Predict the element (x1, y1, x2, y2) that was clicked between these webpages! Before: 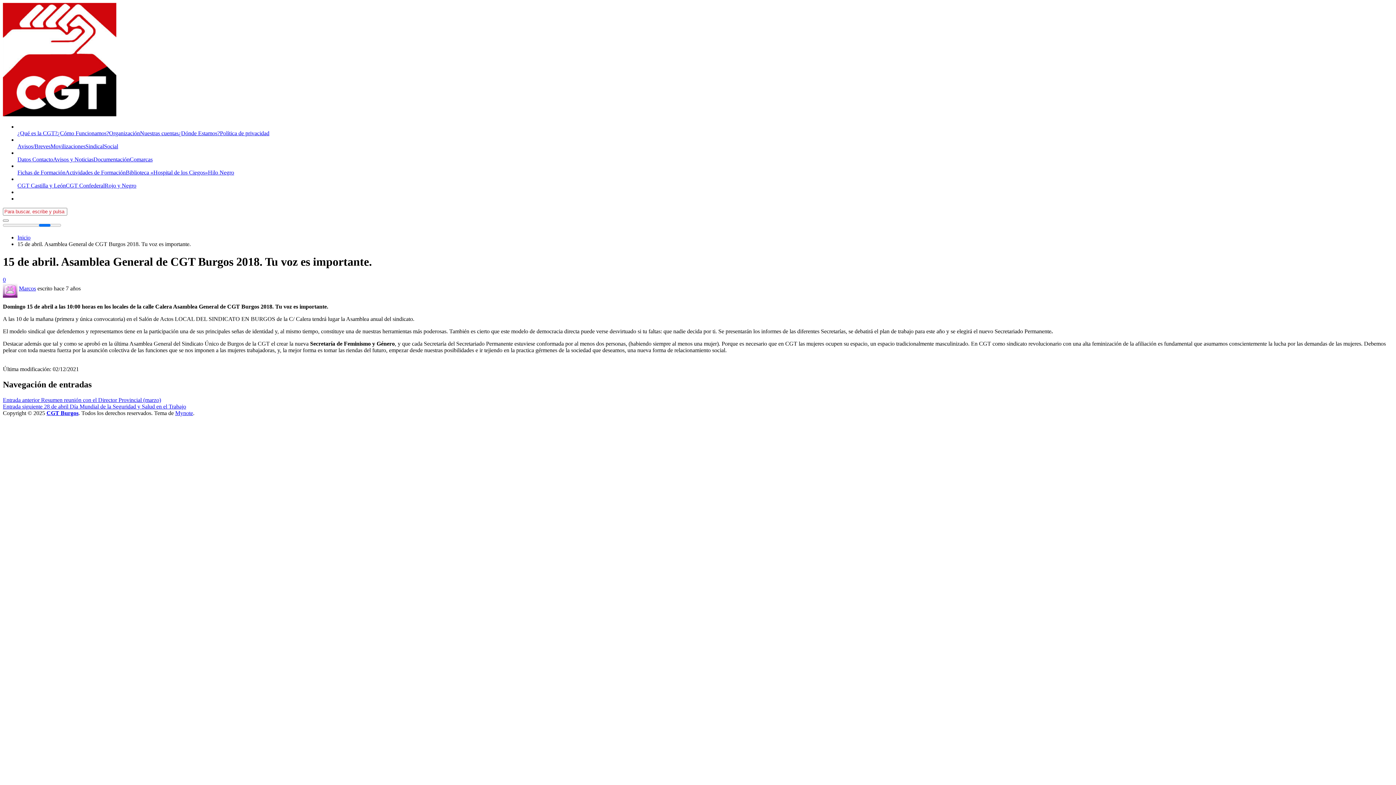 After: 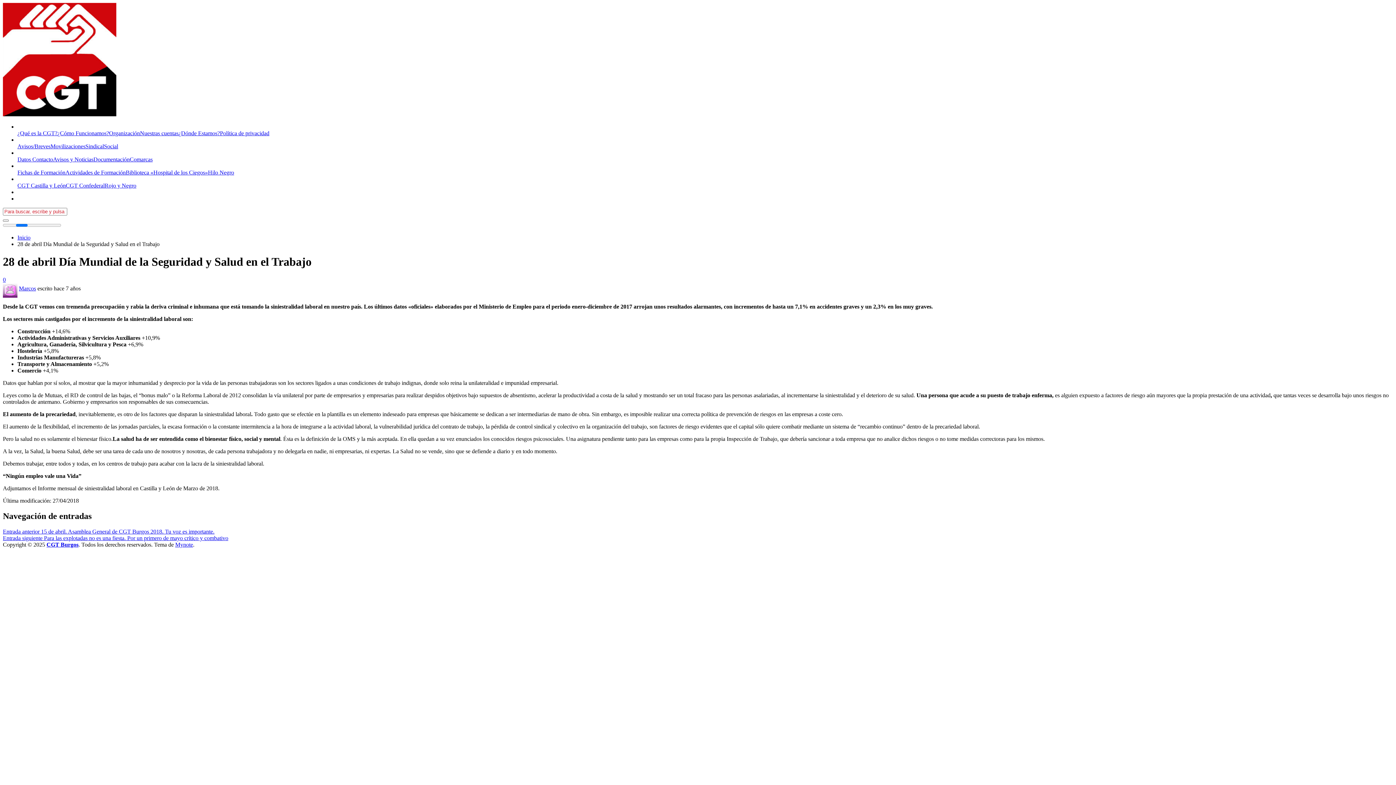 Action: label: Entrada siguiente 28 de abril Día Mundial de la Seguridad y Salud en el Trabajo bbox: (2, 403, 186, 409)